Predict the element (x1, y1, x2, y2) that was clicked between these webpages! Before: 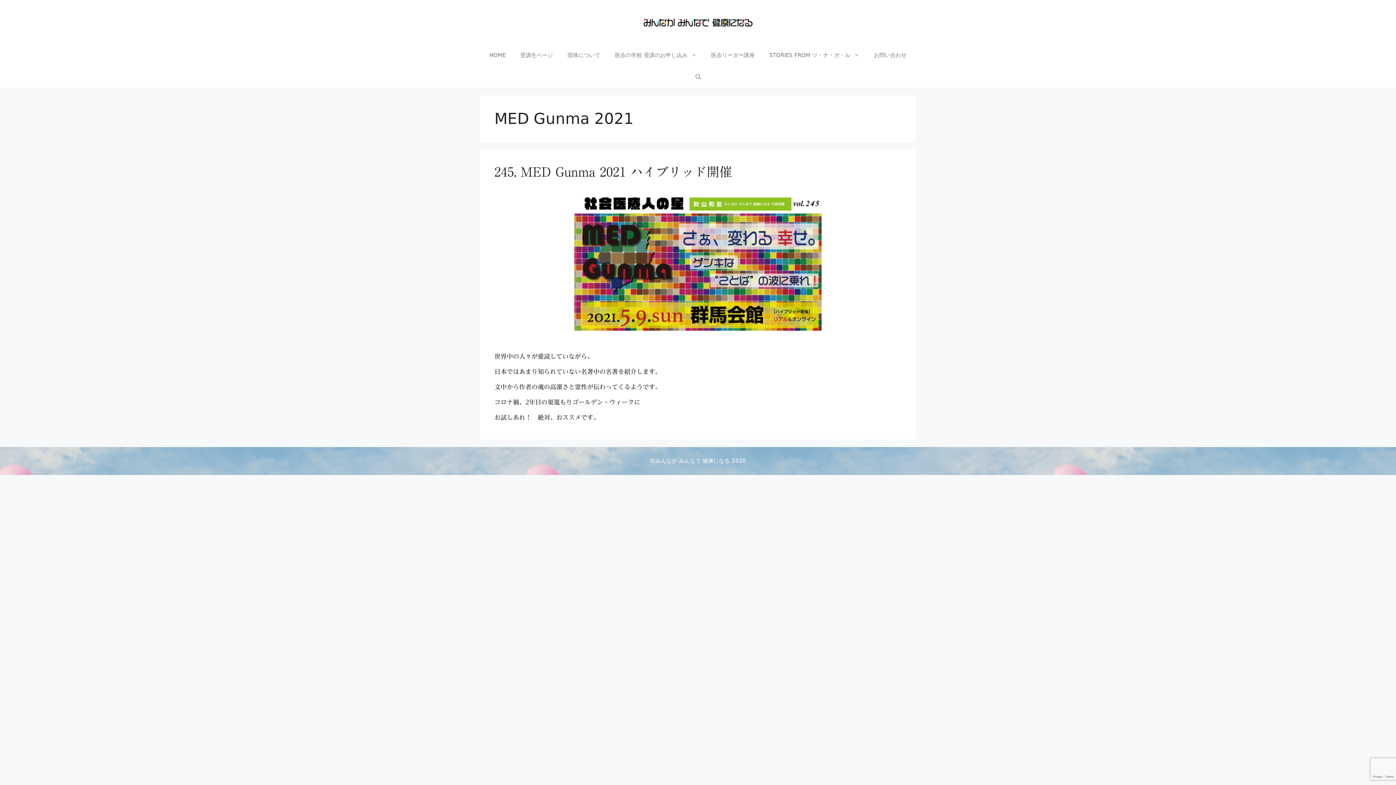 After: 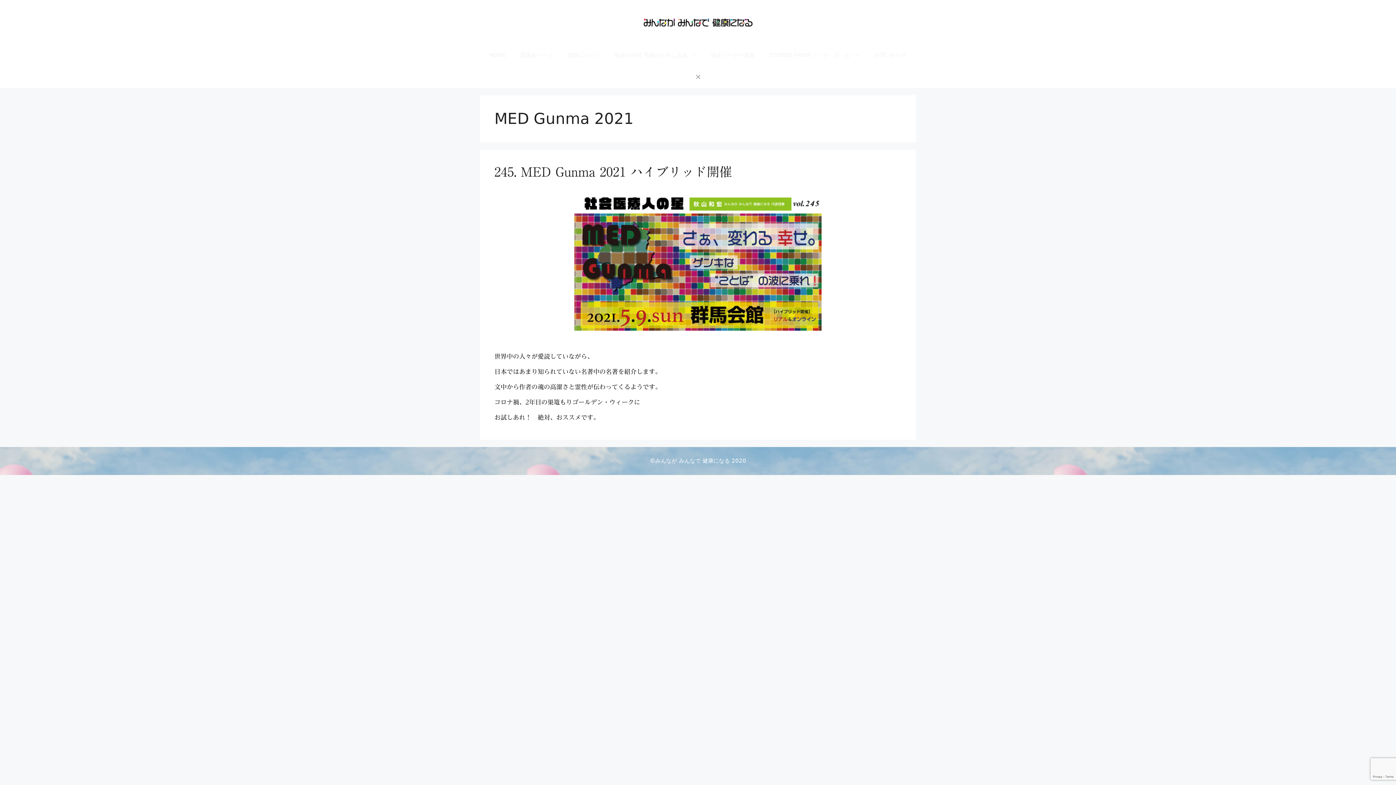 Action: label: 検索バーを開く bbox: (688, 66, 708, 88)